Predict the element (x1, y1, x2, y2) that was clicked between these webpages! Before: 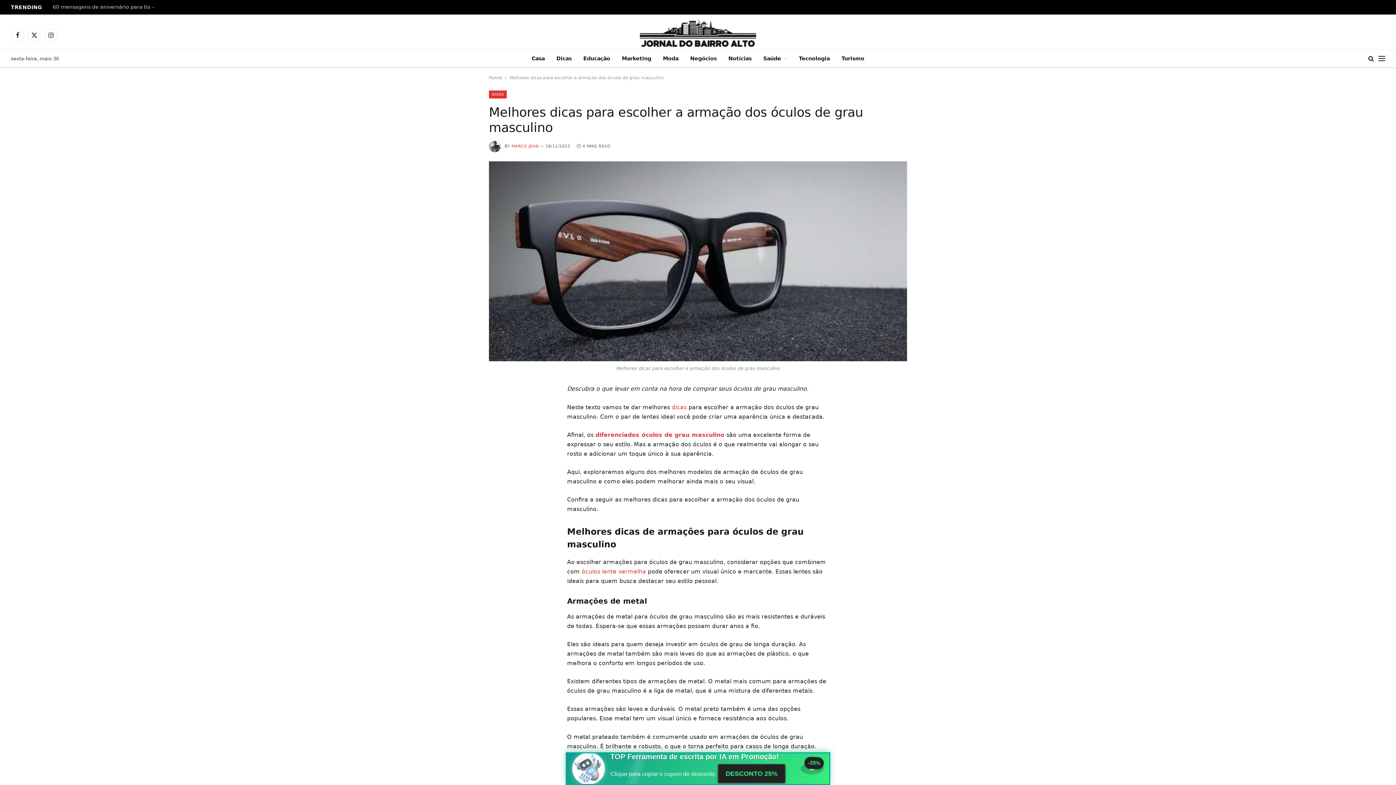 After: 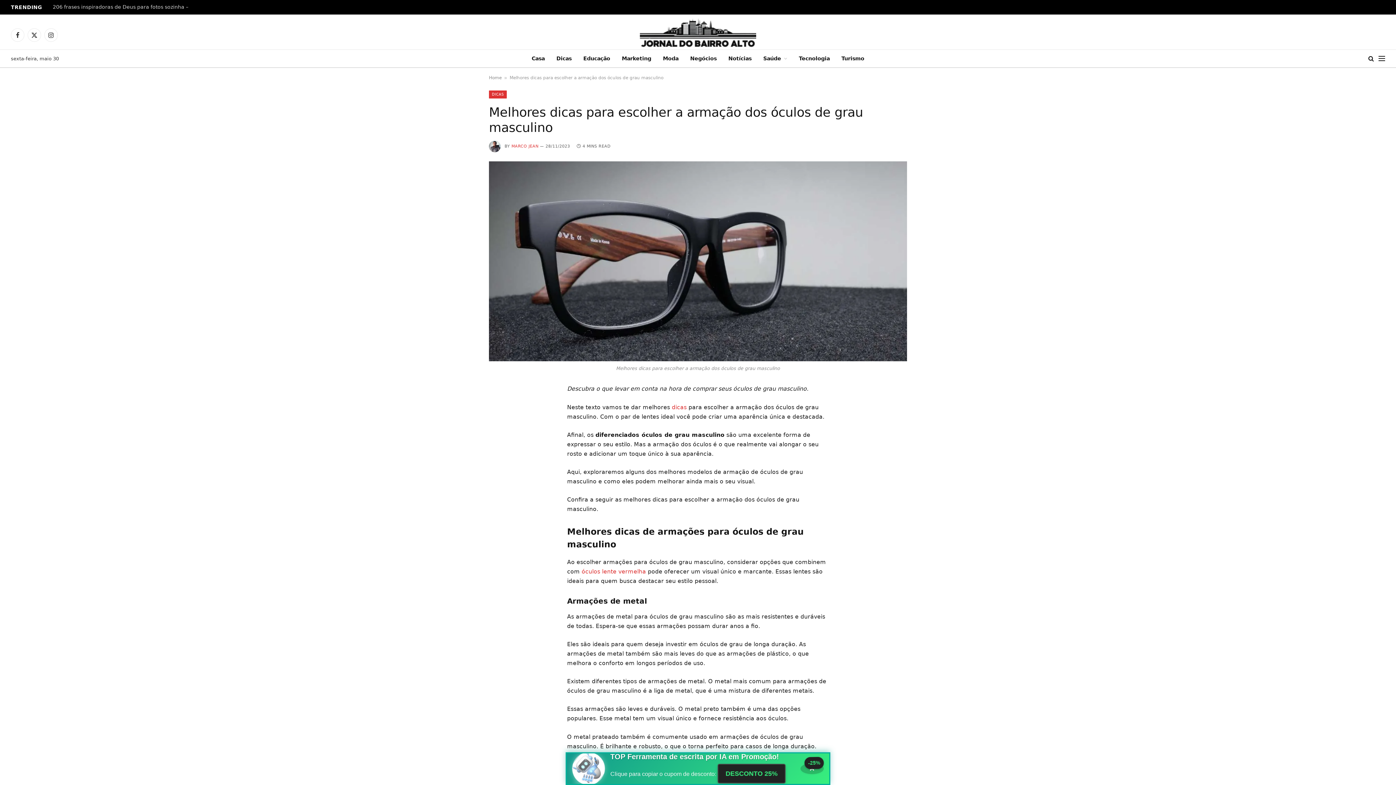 Action: label: diferenciados óculos de grau masculino bbox: (595, 431, 724, 438)